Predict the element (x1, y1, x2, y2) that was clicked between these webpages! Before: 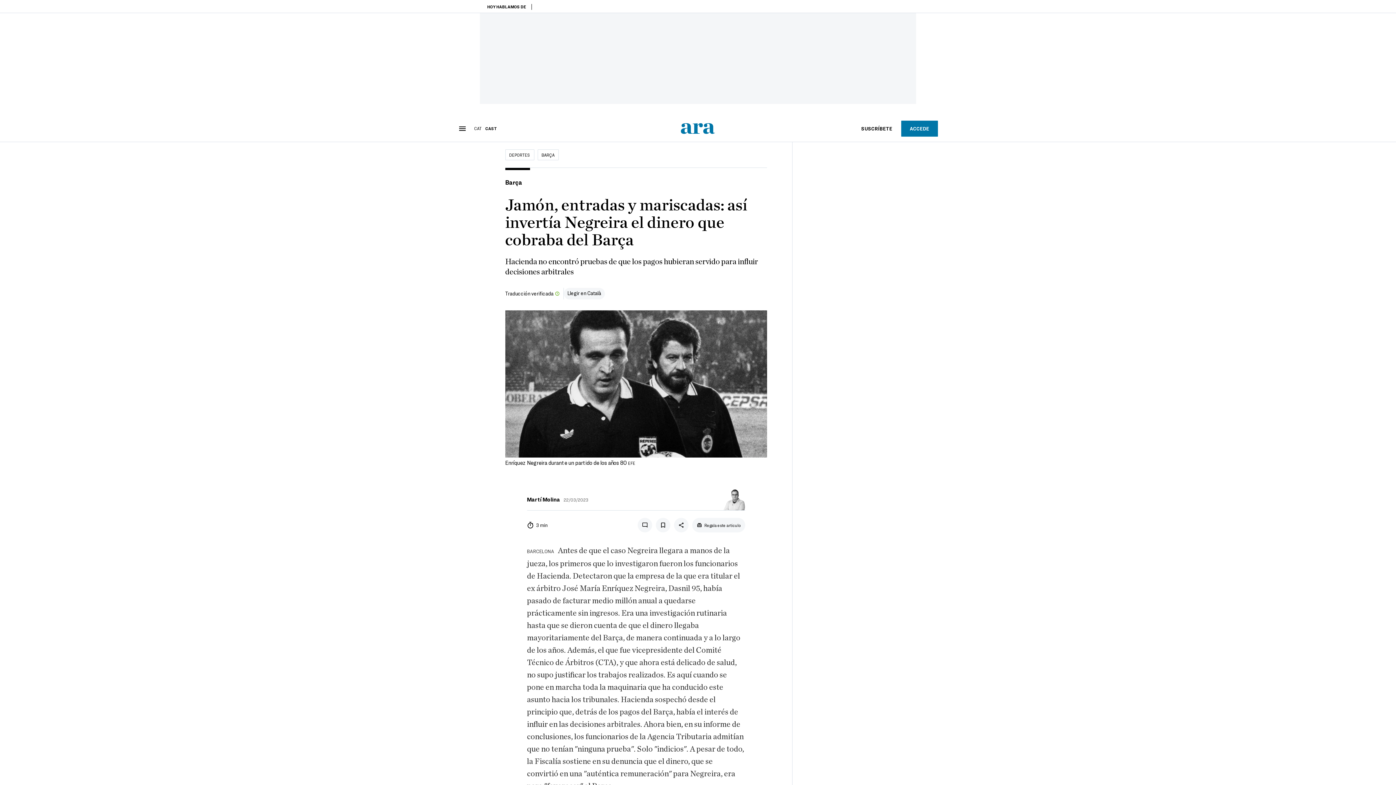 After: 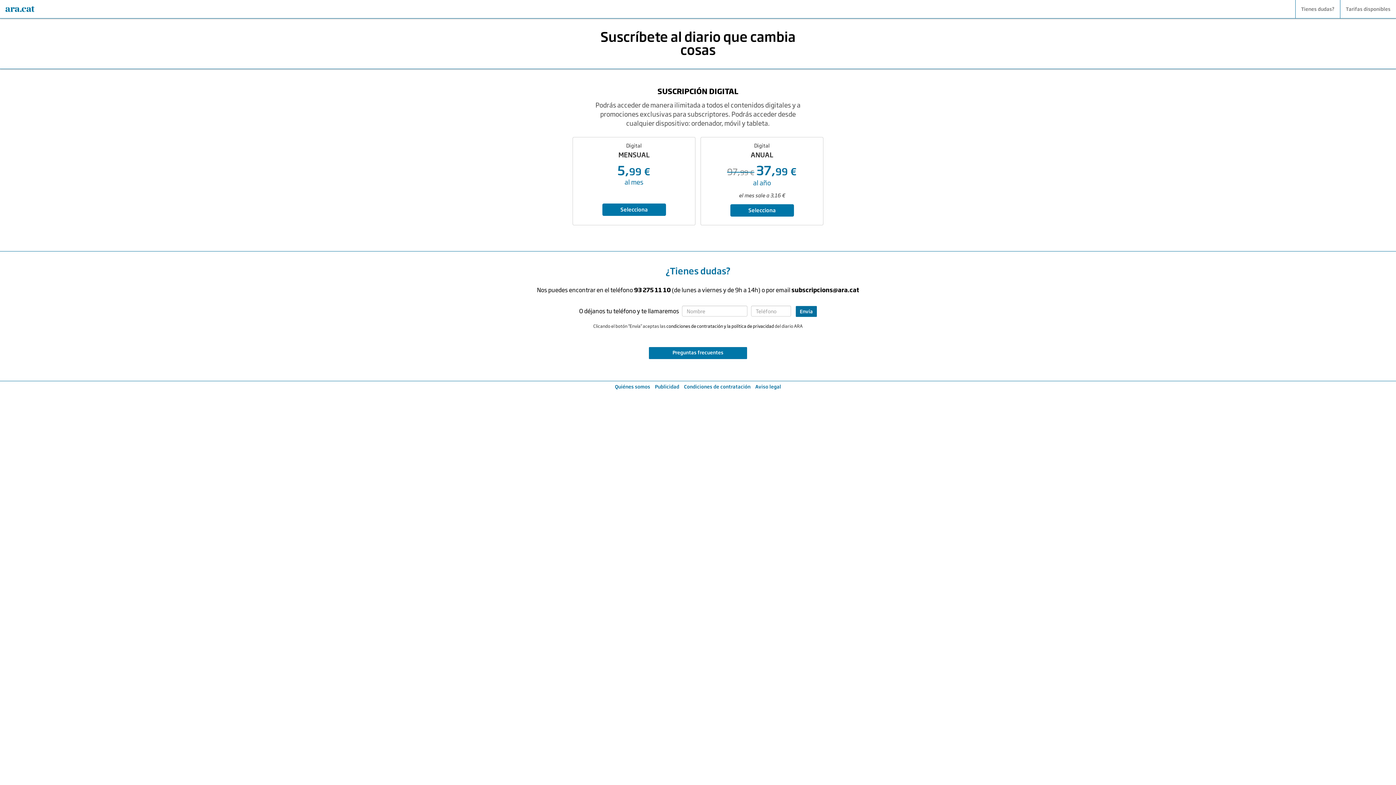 Action: label: SUSCRÍBETE bbox: (852, 120, 901, 136)